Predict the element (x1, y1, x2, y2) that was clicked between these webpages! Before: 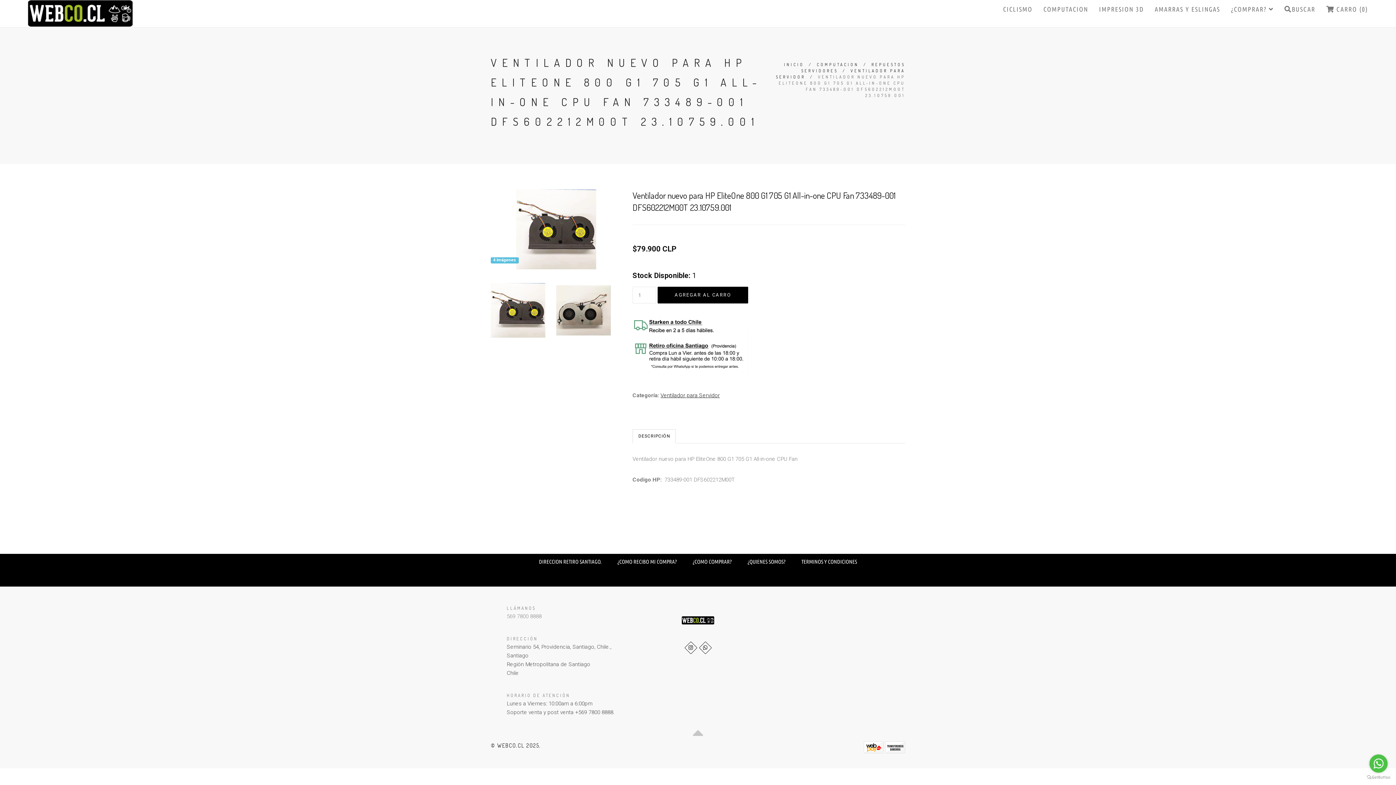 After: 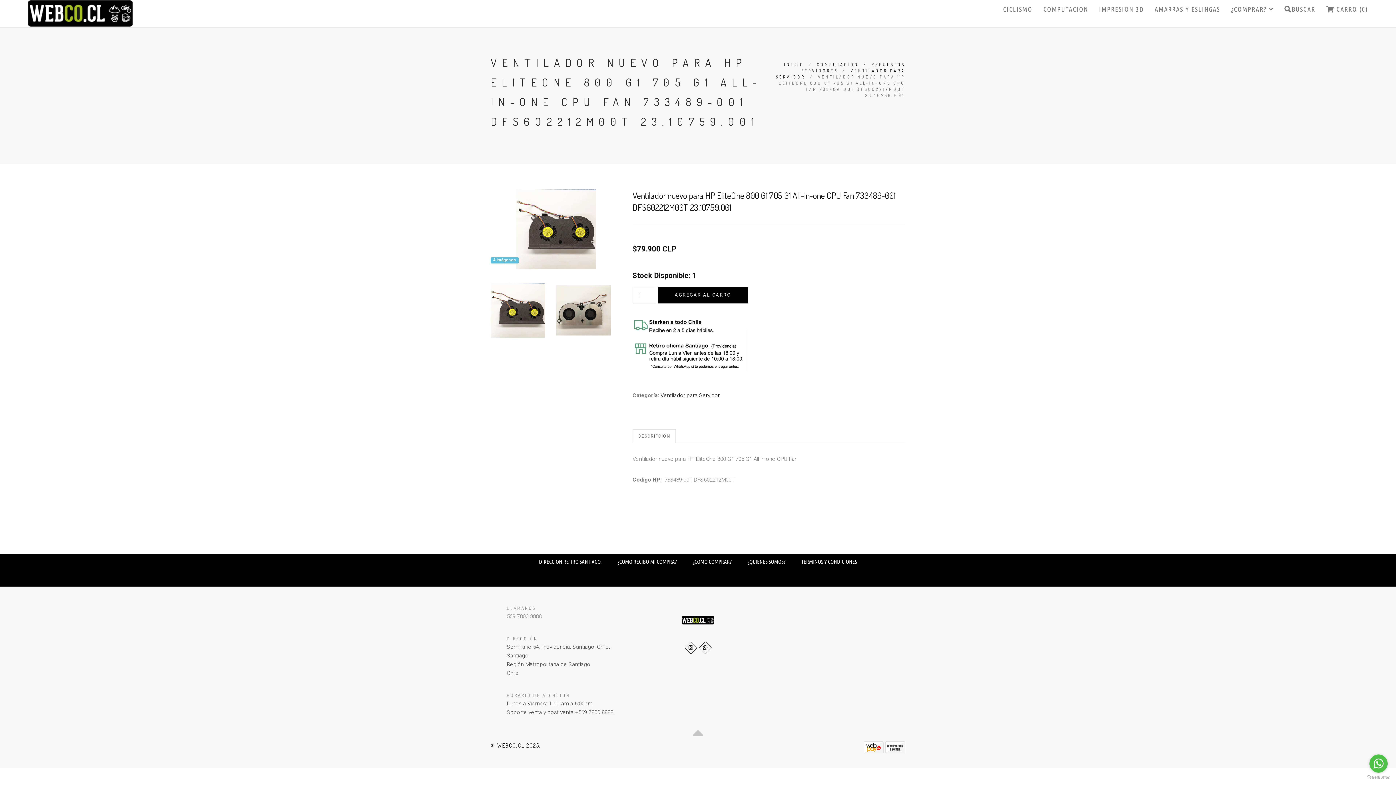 Action: bbox: (632, 429, 676, 443) label: DESCRIPCIÓN